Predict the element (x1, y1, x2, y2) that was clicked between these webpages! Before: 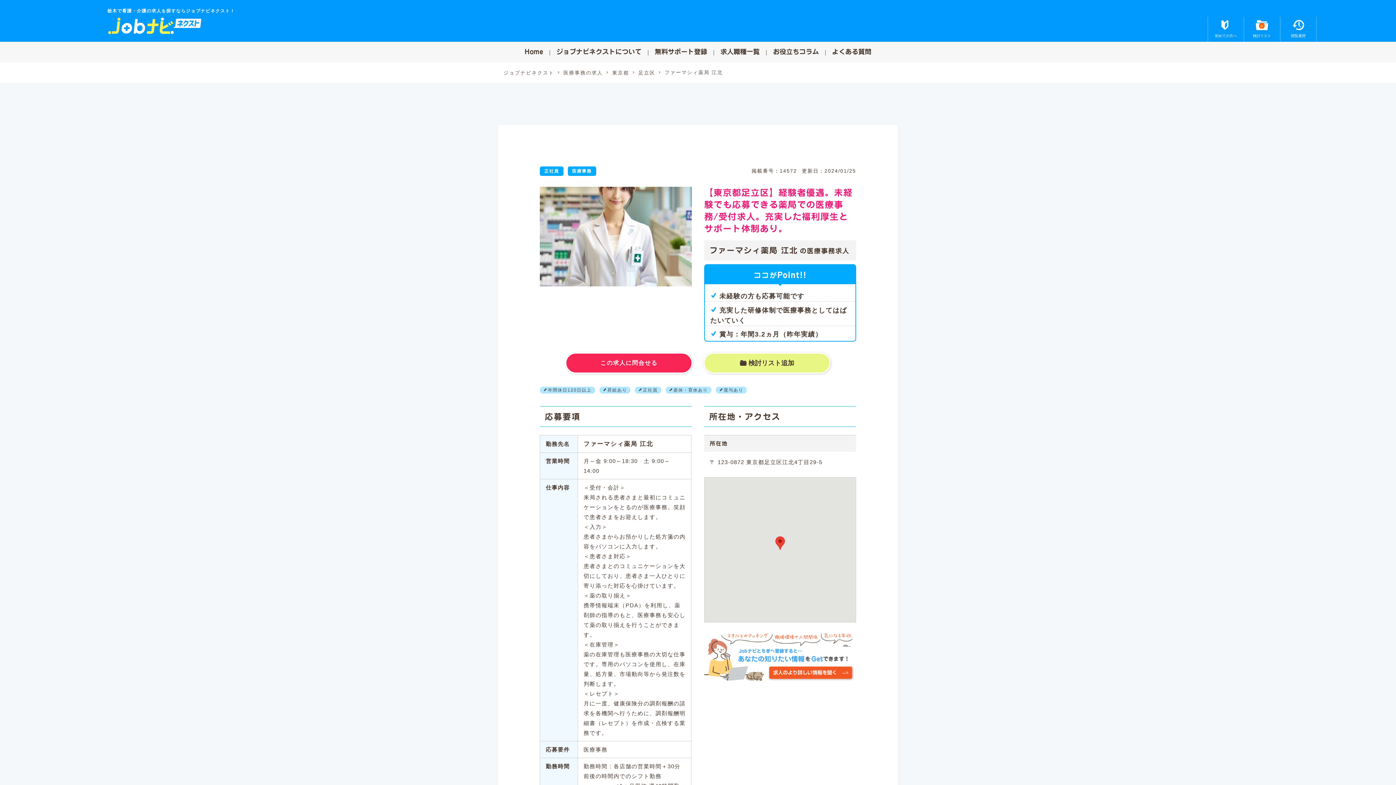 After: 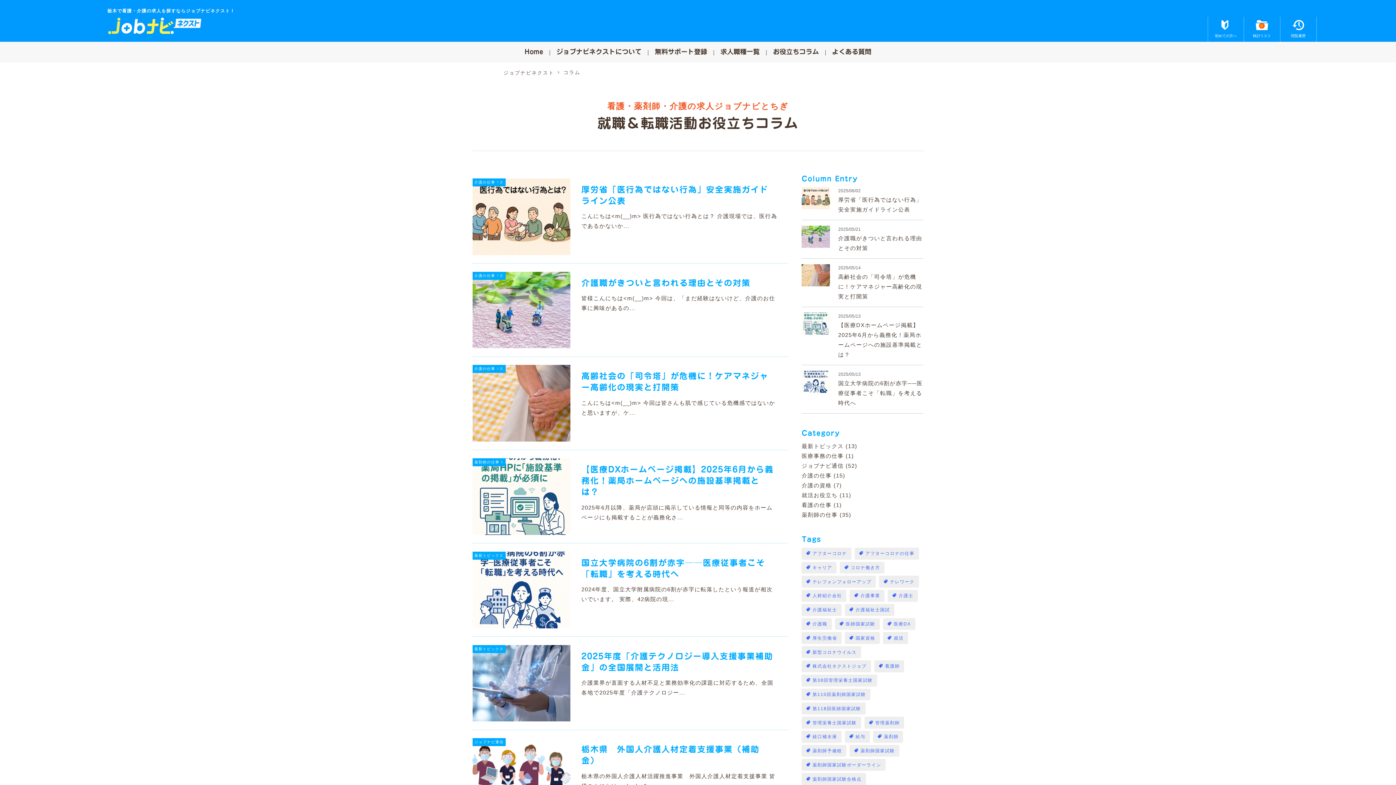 Action: bbox: (769, 45, 822, 58) label: お役立ちコラム